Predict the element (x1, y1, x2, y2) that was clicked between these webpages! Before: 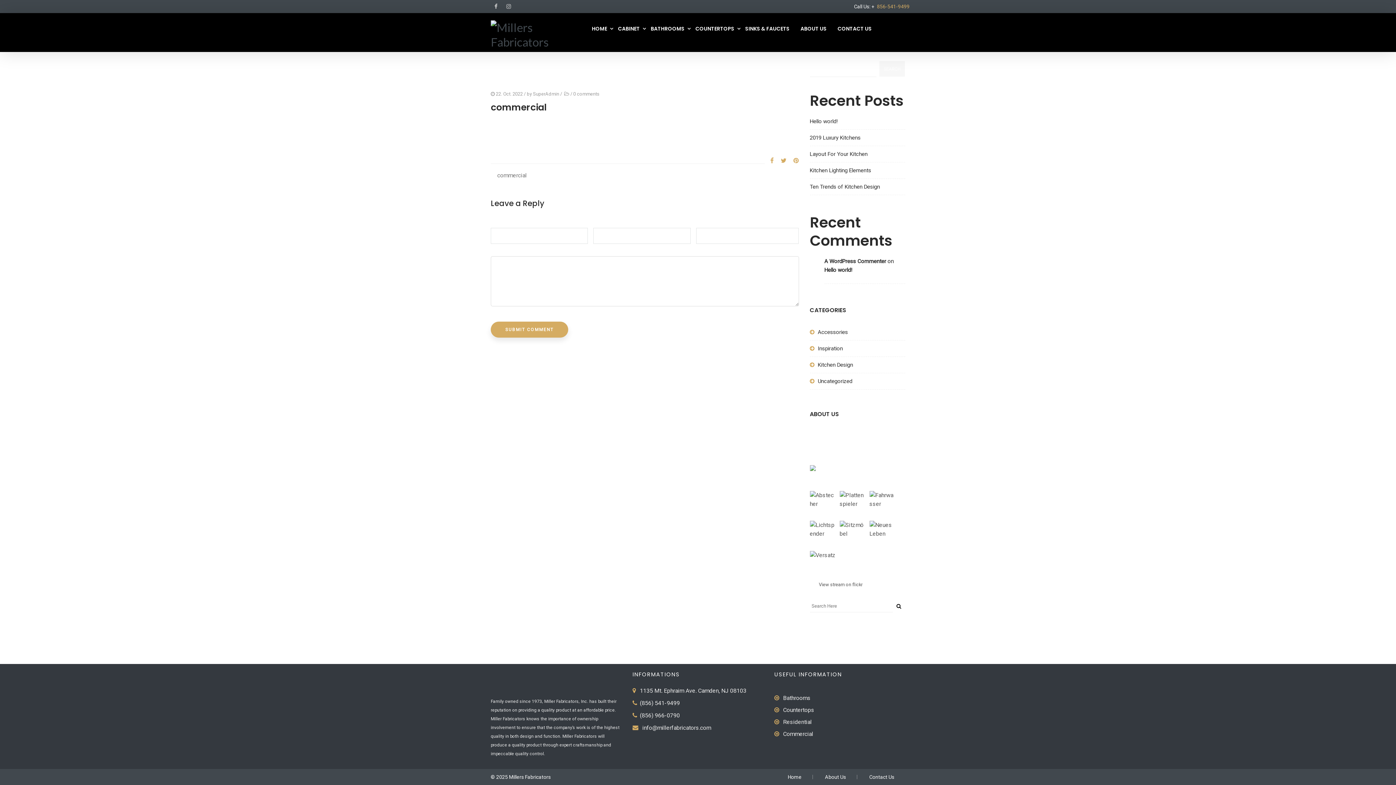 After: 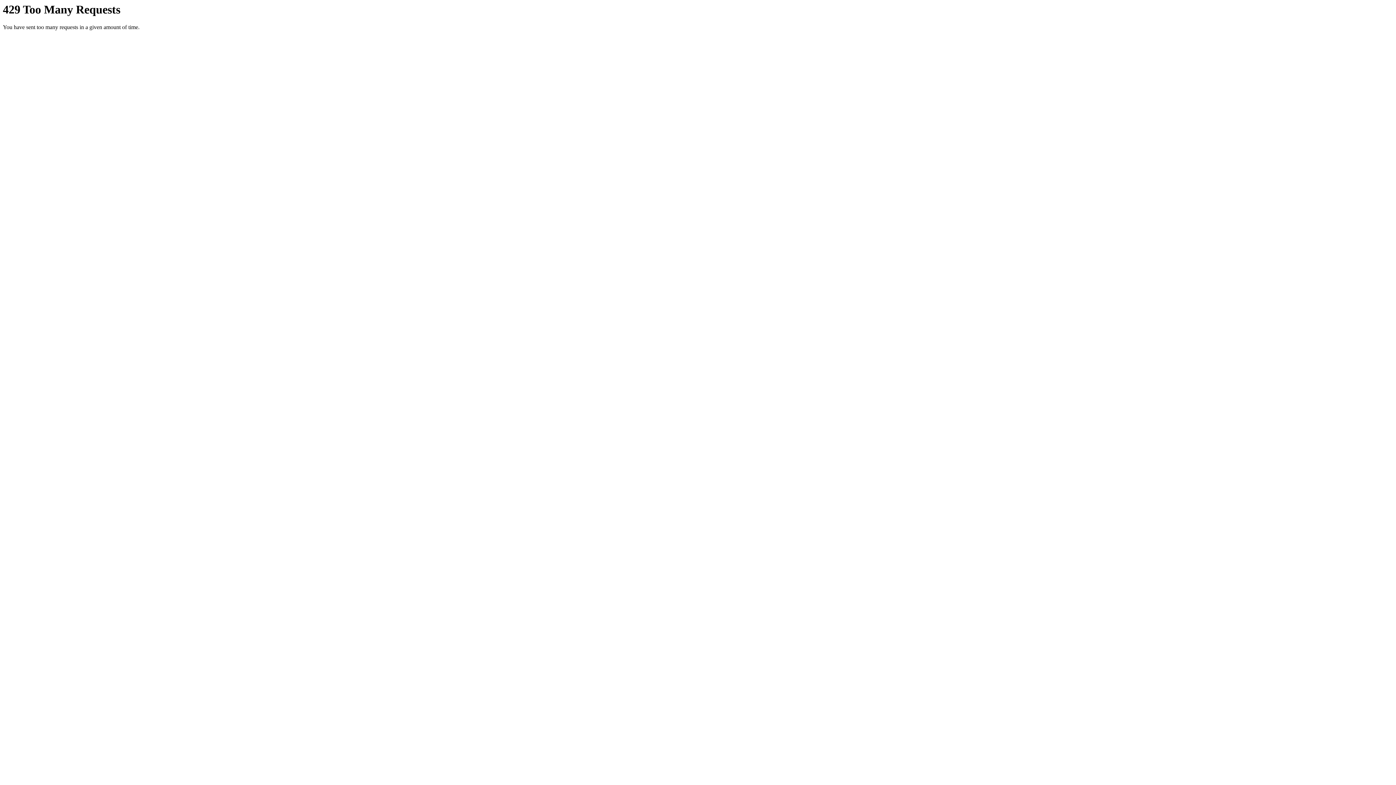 Action: bbox: (810, 551, 835, 558)